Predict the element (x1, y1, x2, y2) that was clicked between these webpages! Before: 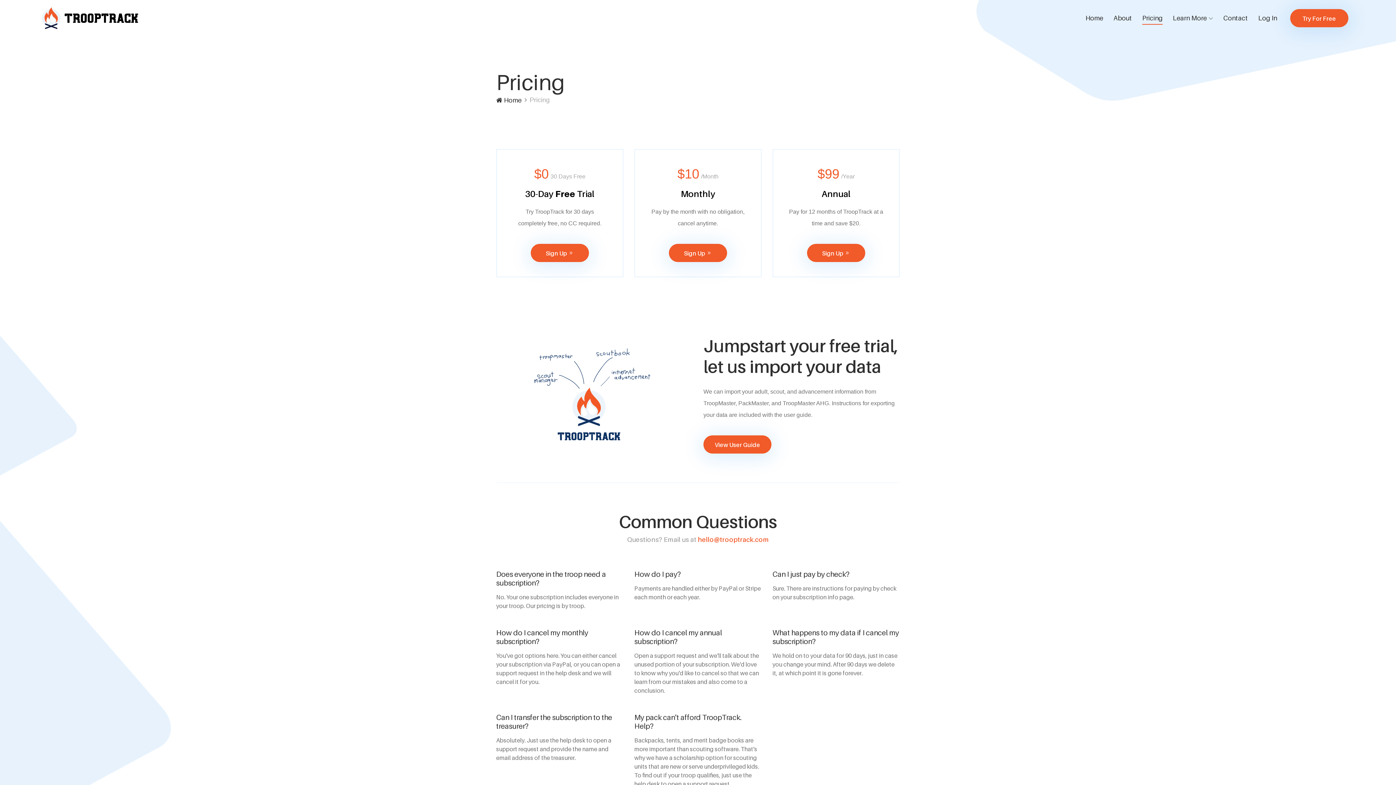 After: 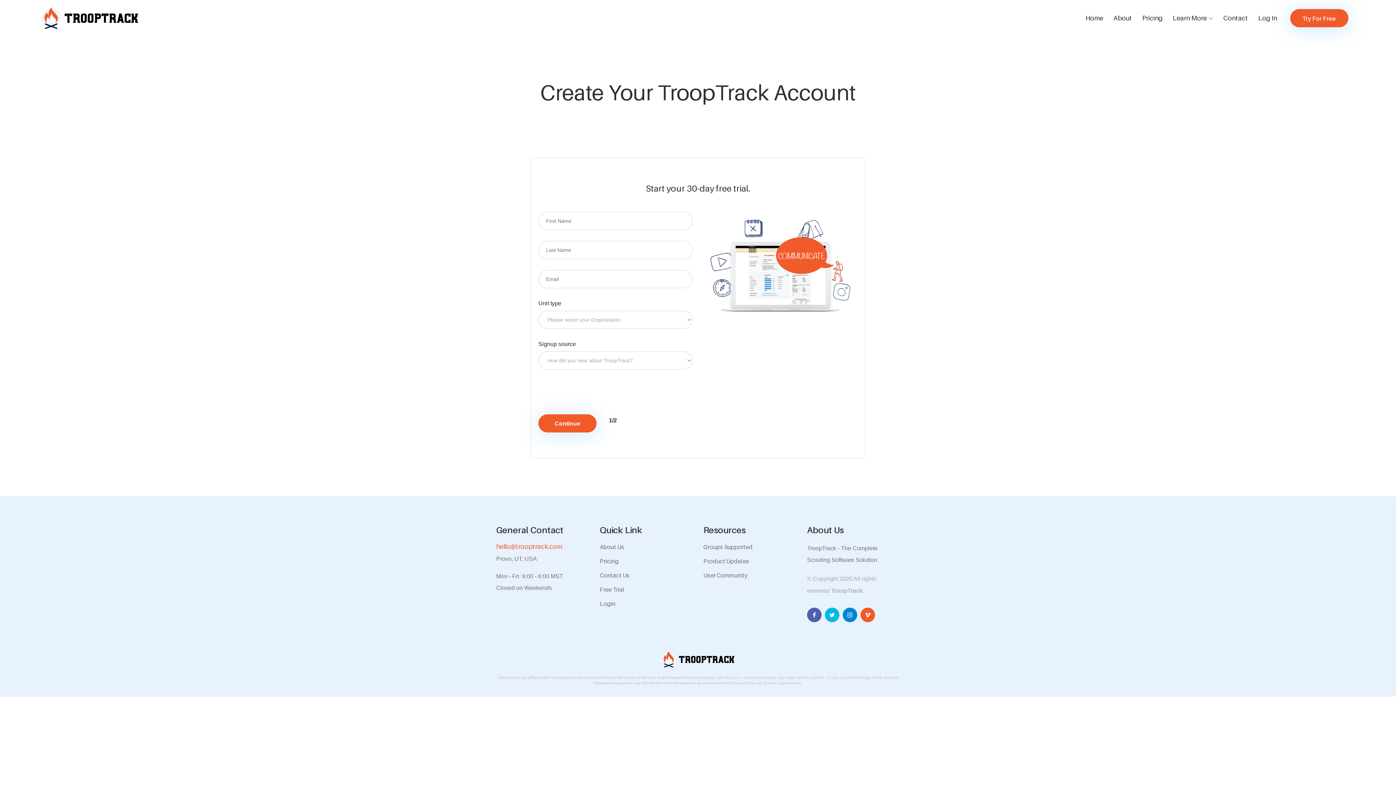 Action: bbox: (807, 244, 865, 262) label: Sign Up 